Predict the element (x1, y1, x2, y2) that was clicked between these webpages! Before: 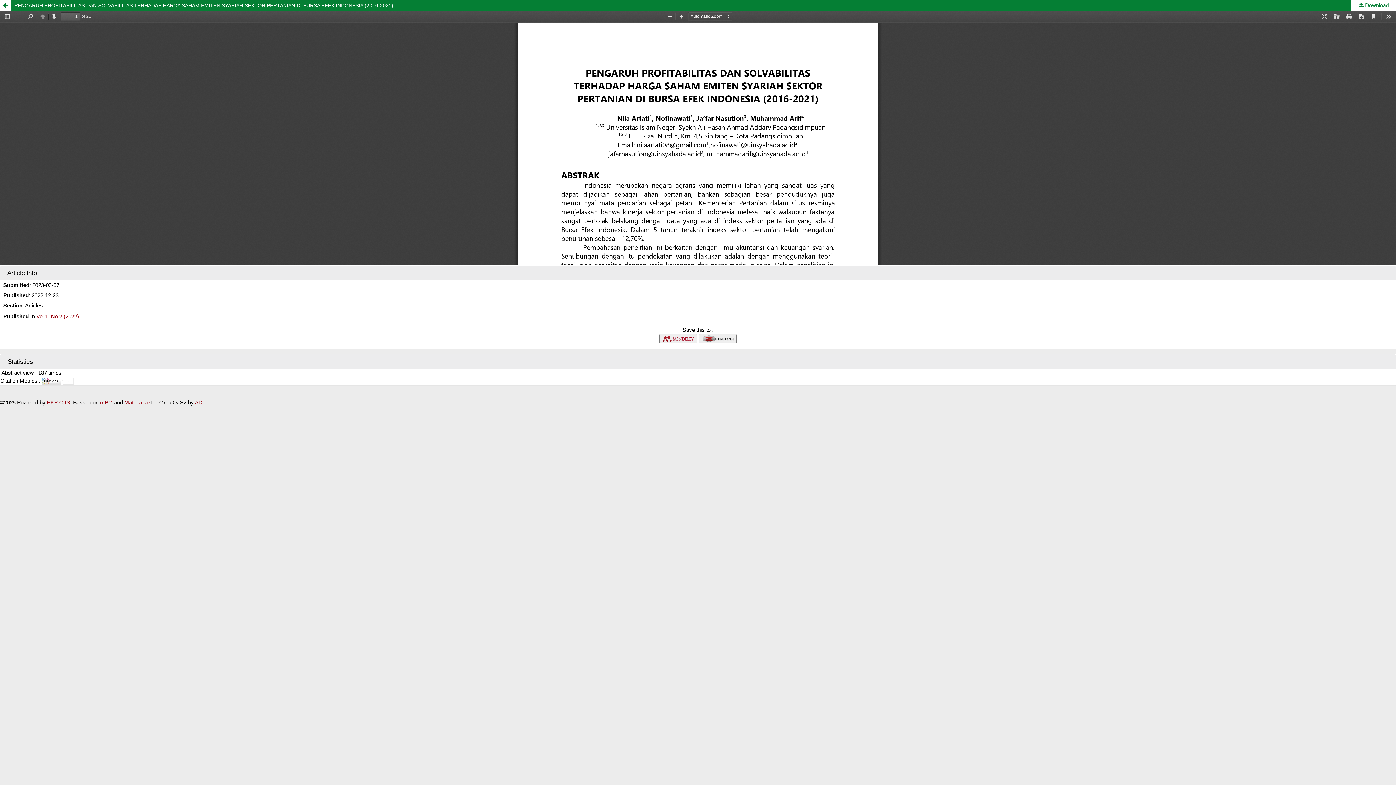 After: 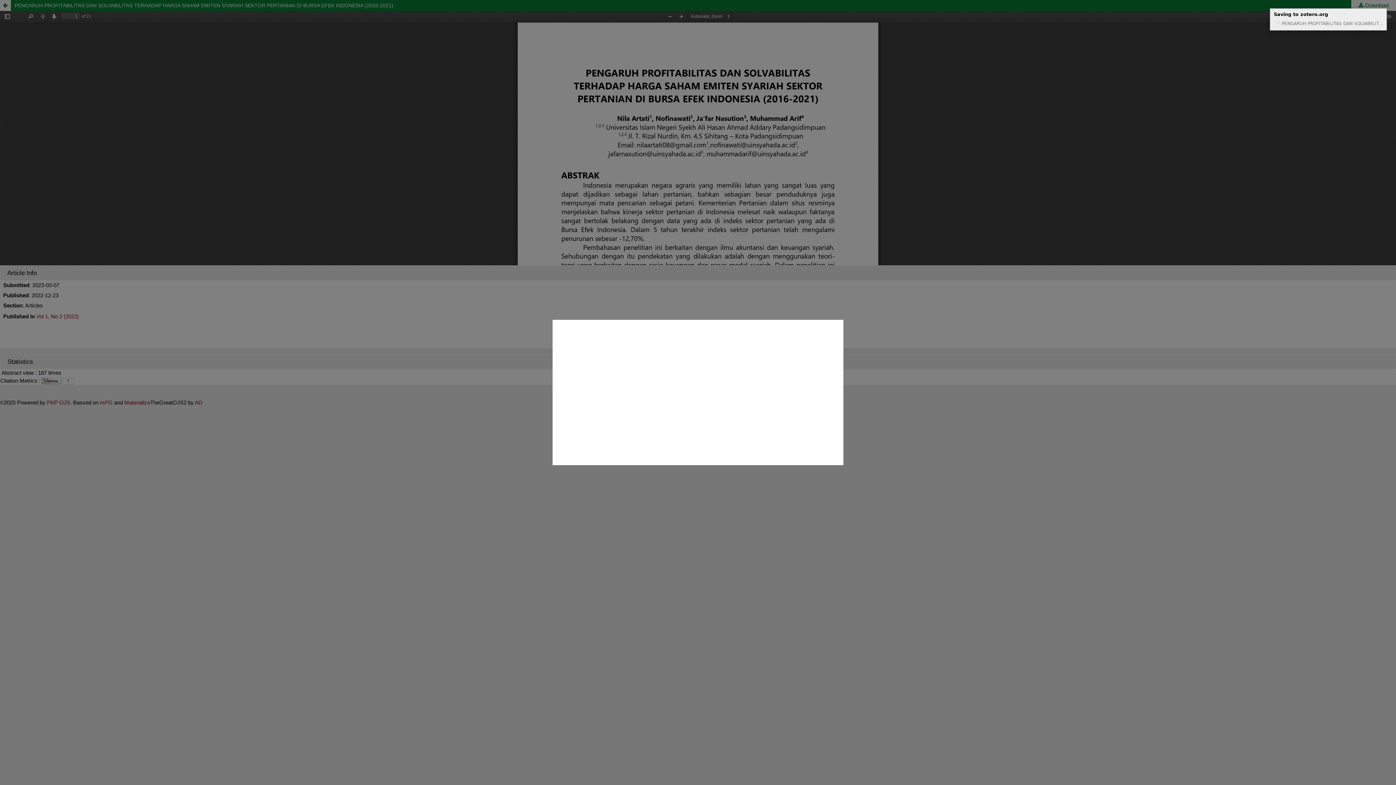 Action: bbox: (698, 337, 736, 343)